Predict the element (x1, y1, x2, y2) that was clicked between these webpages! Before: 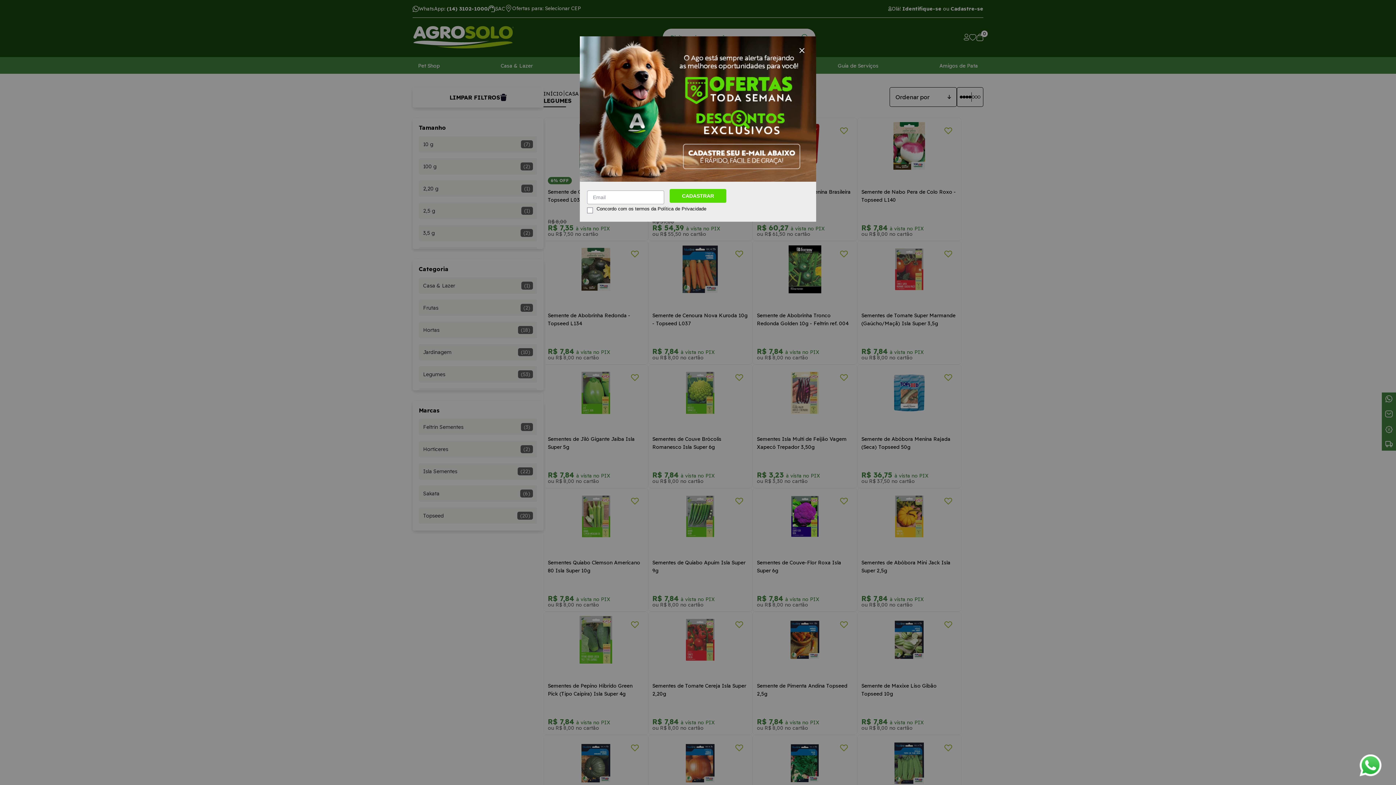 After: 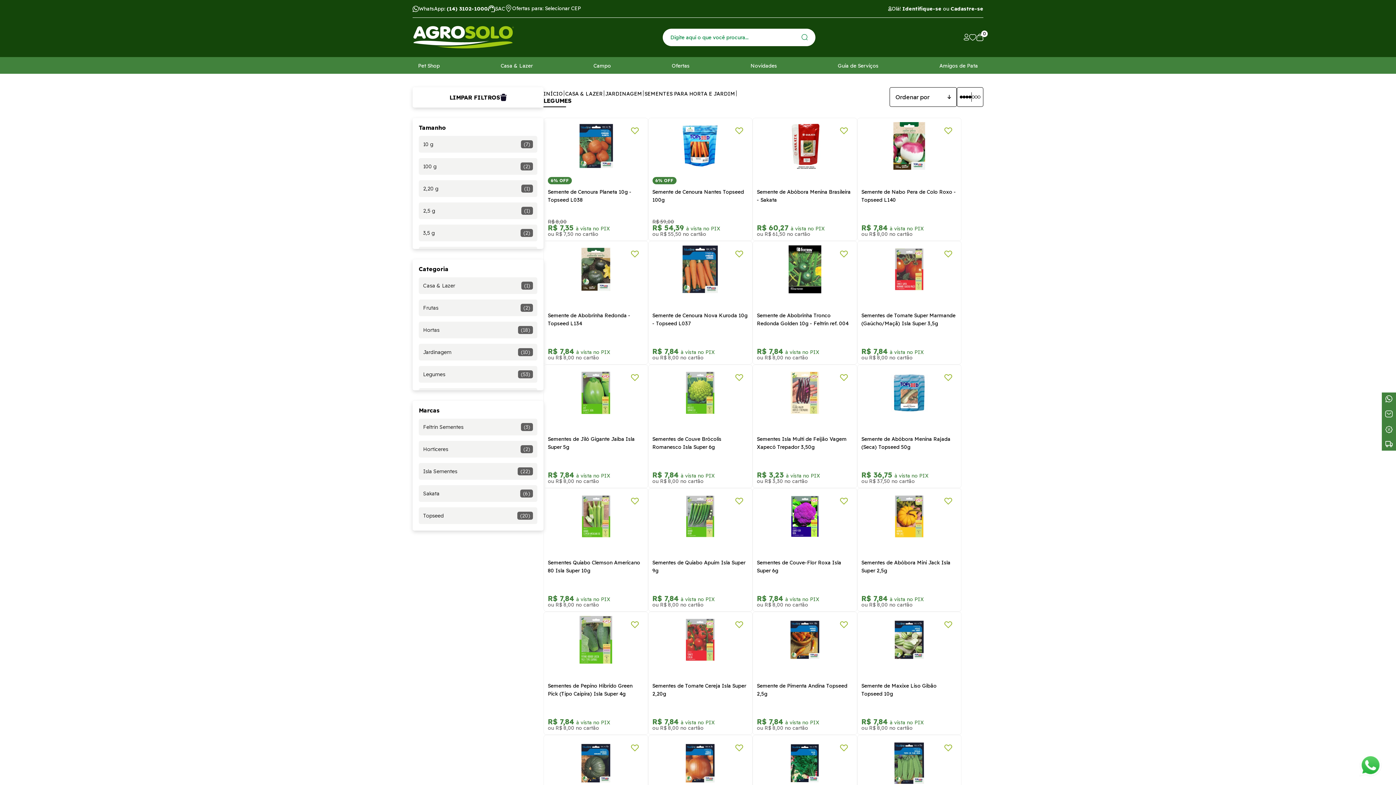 Action: bbox: (799, 48, 804, 53)